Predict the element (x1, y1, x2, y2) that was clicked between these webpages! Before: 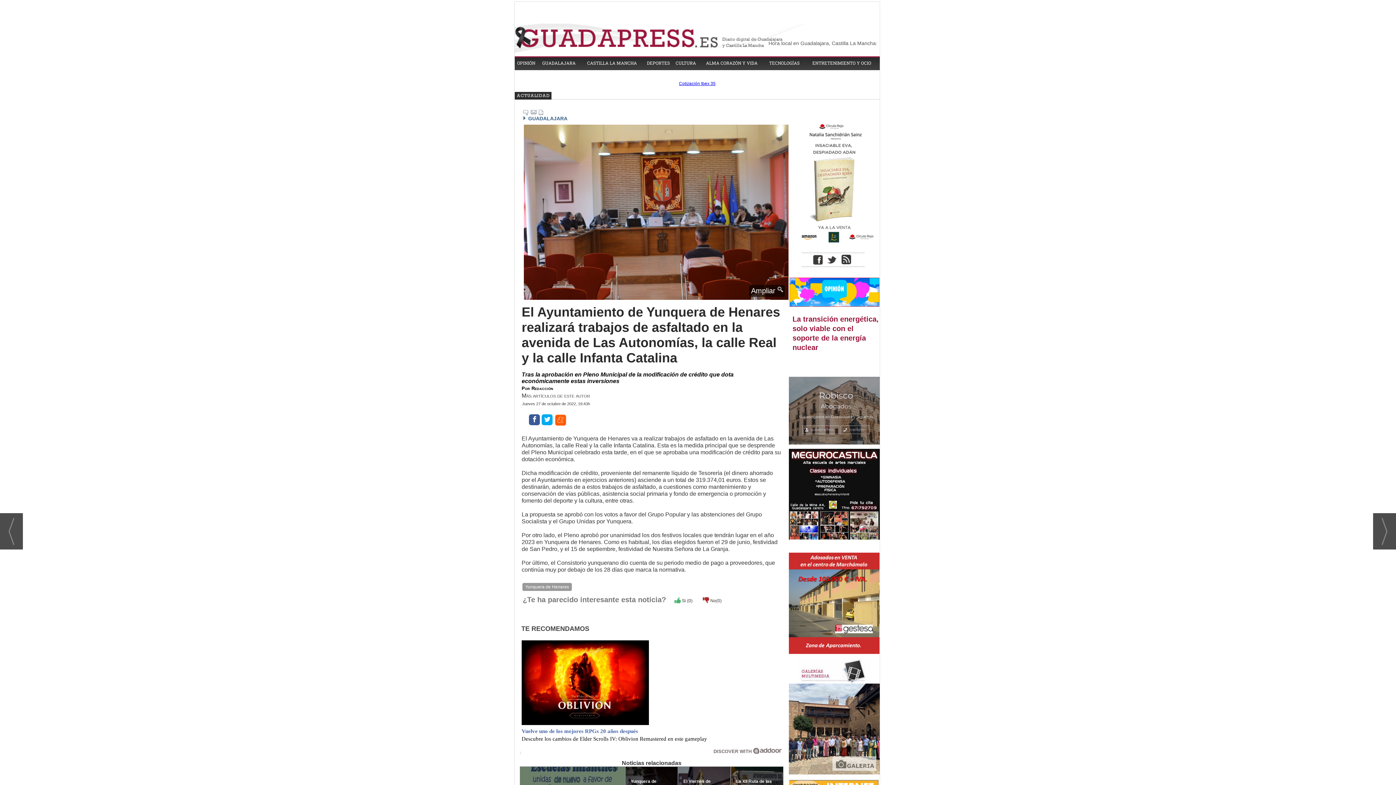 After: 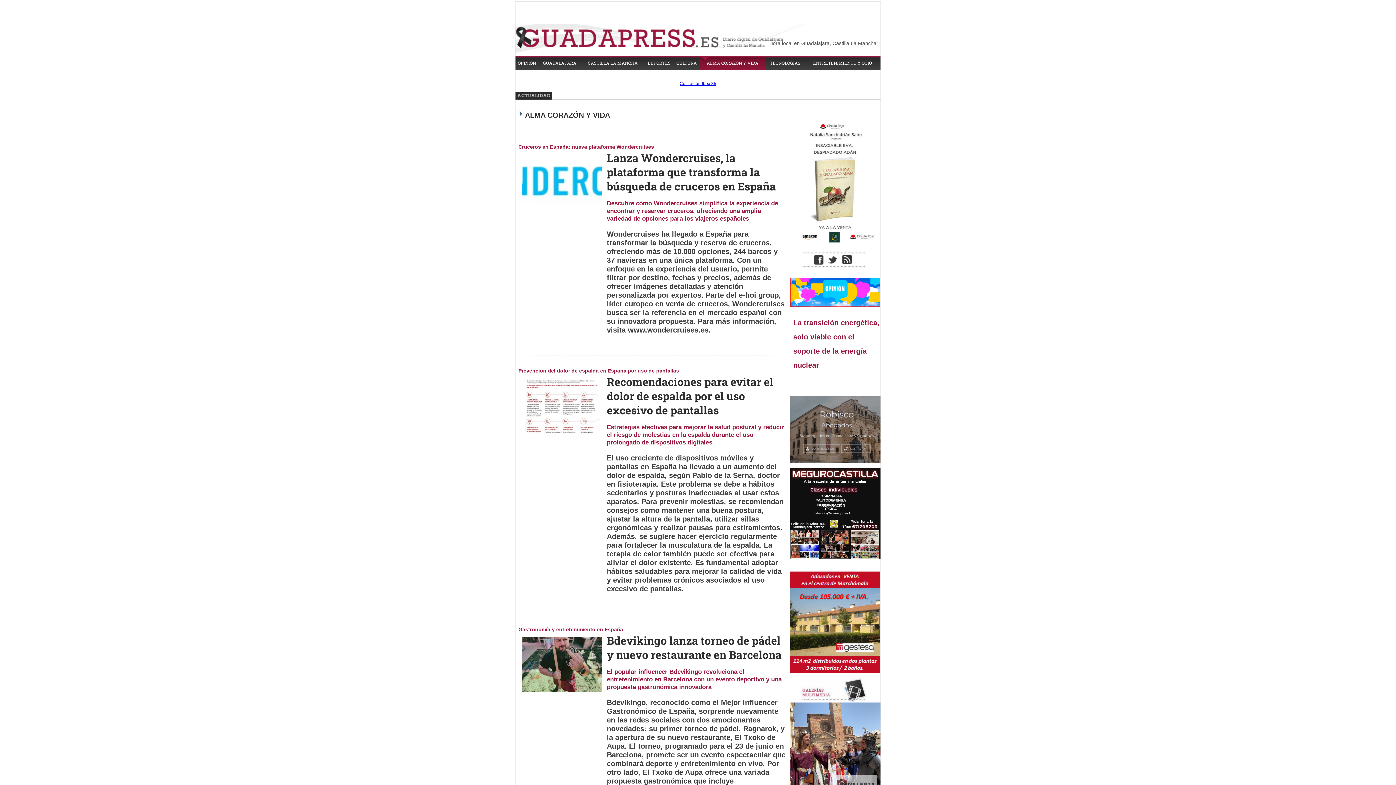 Action: bbox: (698, 56, 765, 70) label: ALMA CORAZÓN Y VIDA